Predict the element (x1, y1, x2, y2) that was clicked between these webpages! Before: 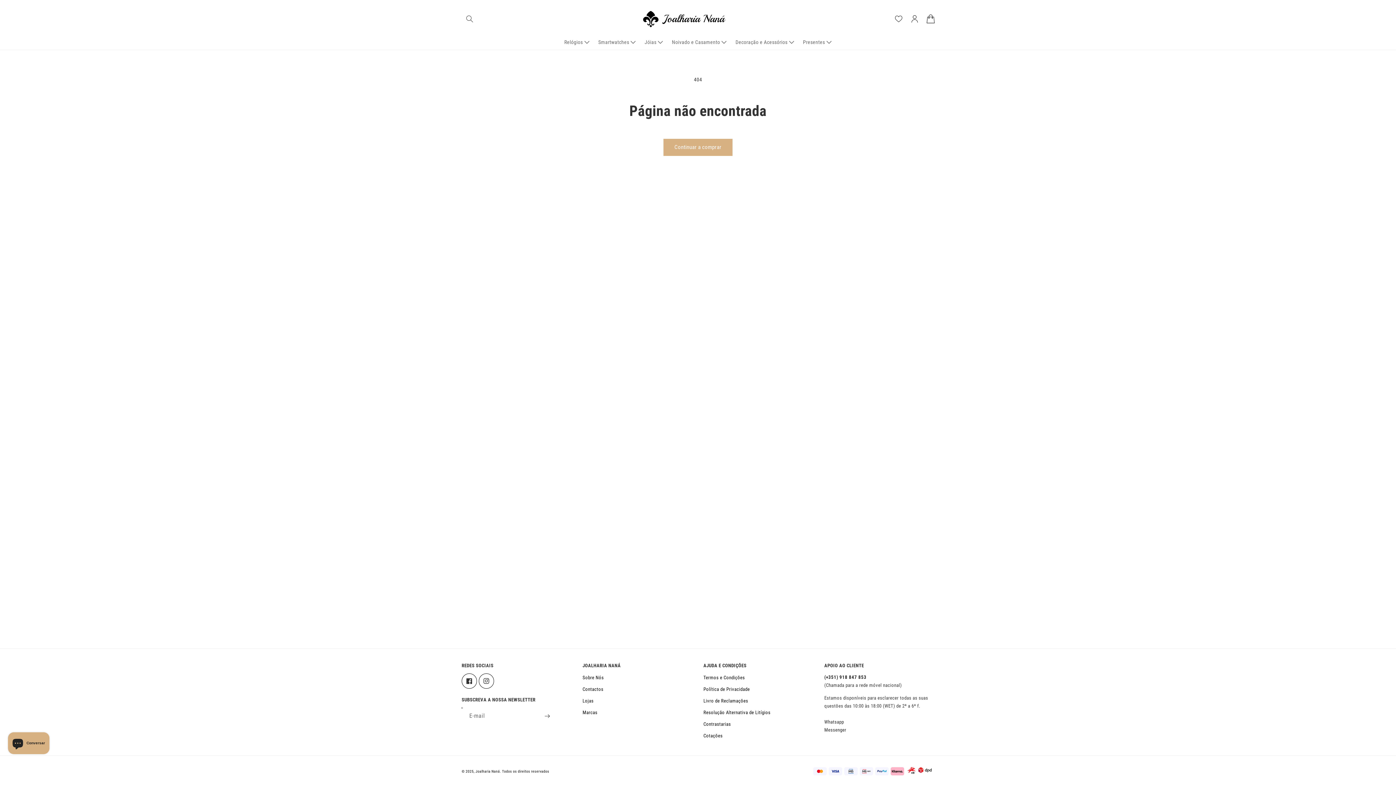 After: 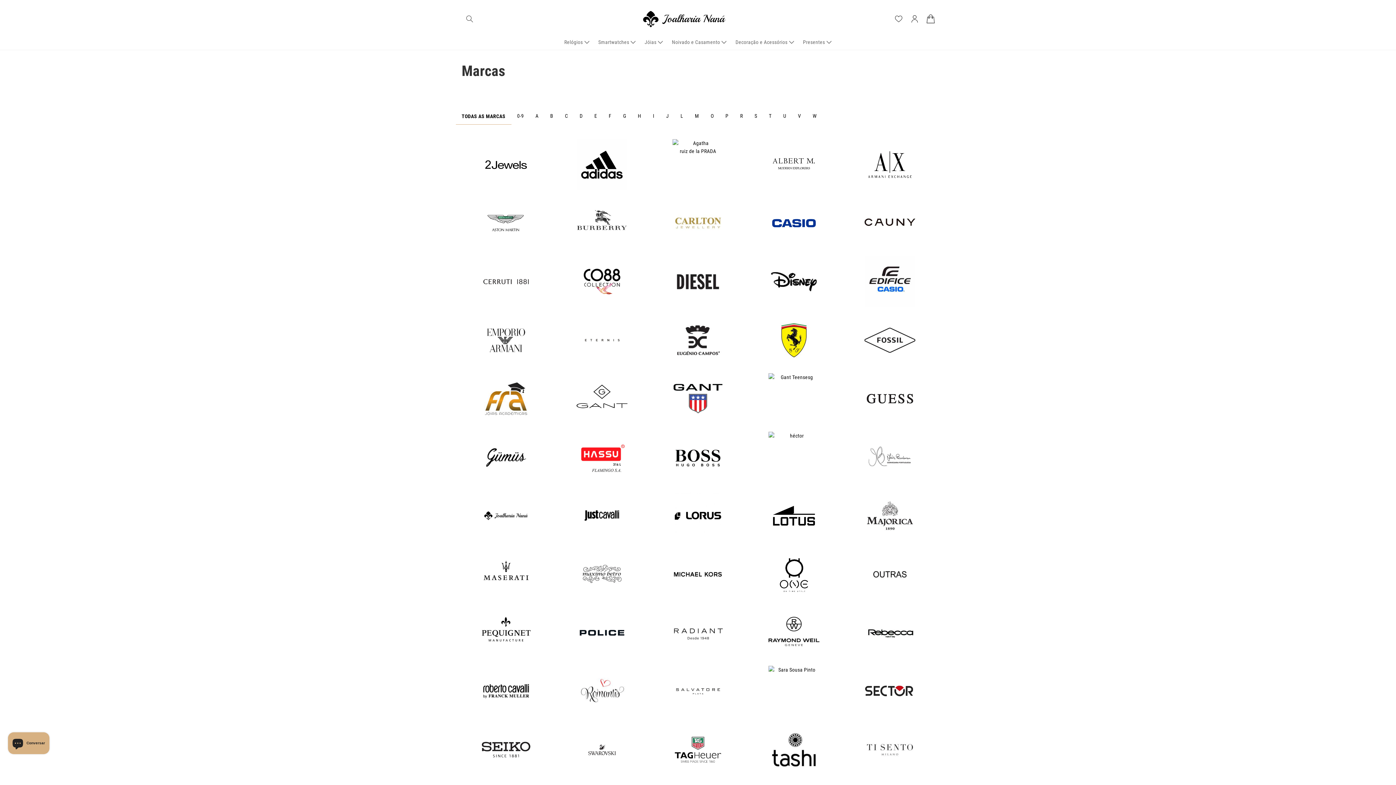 Action: bbox: (582, 707, 597, 718) label: Marcas